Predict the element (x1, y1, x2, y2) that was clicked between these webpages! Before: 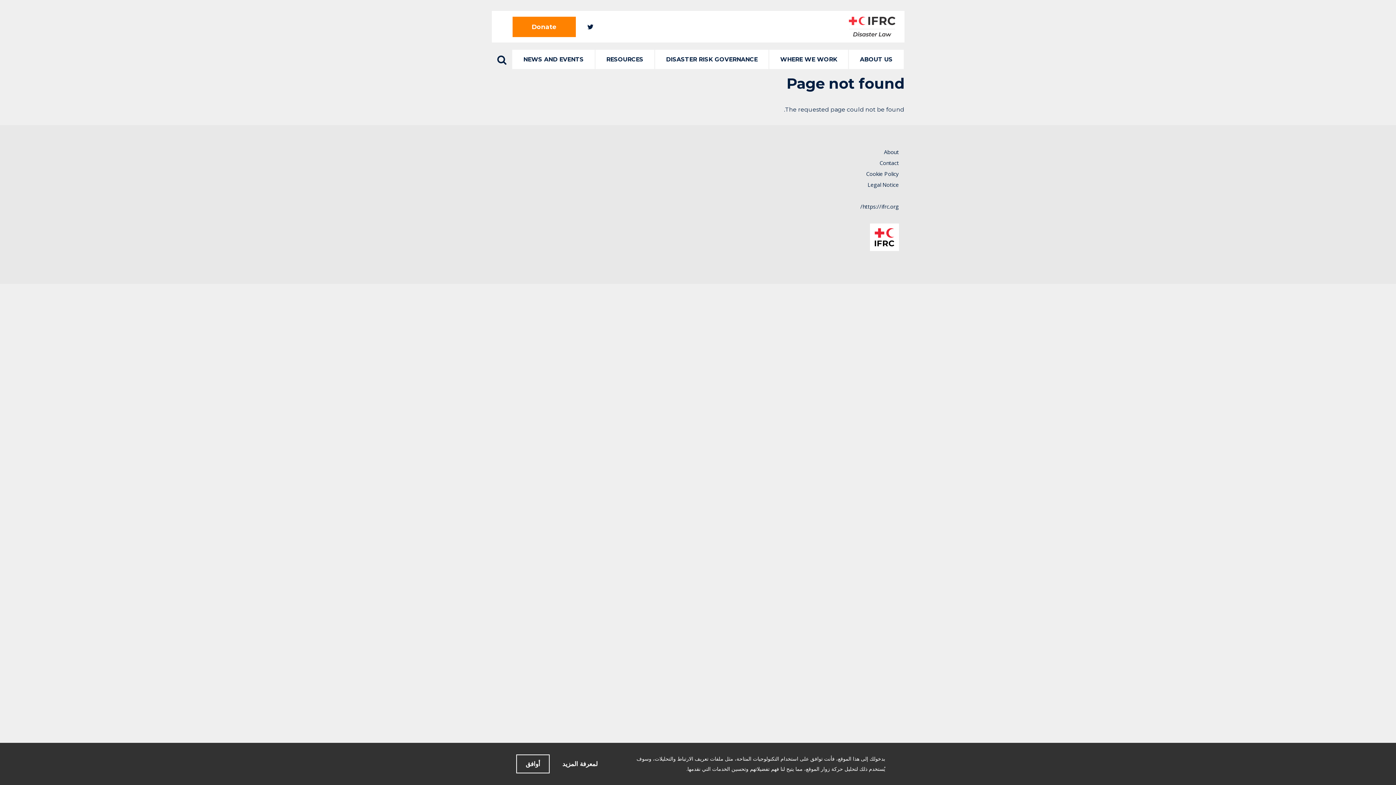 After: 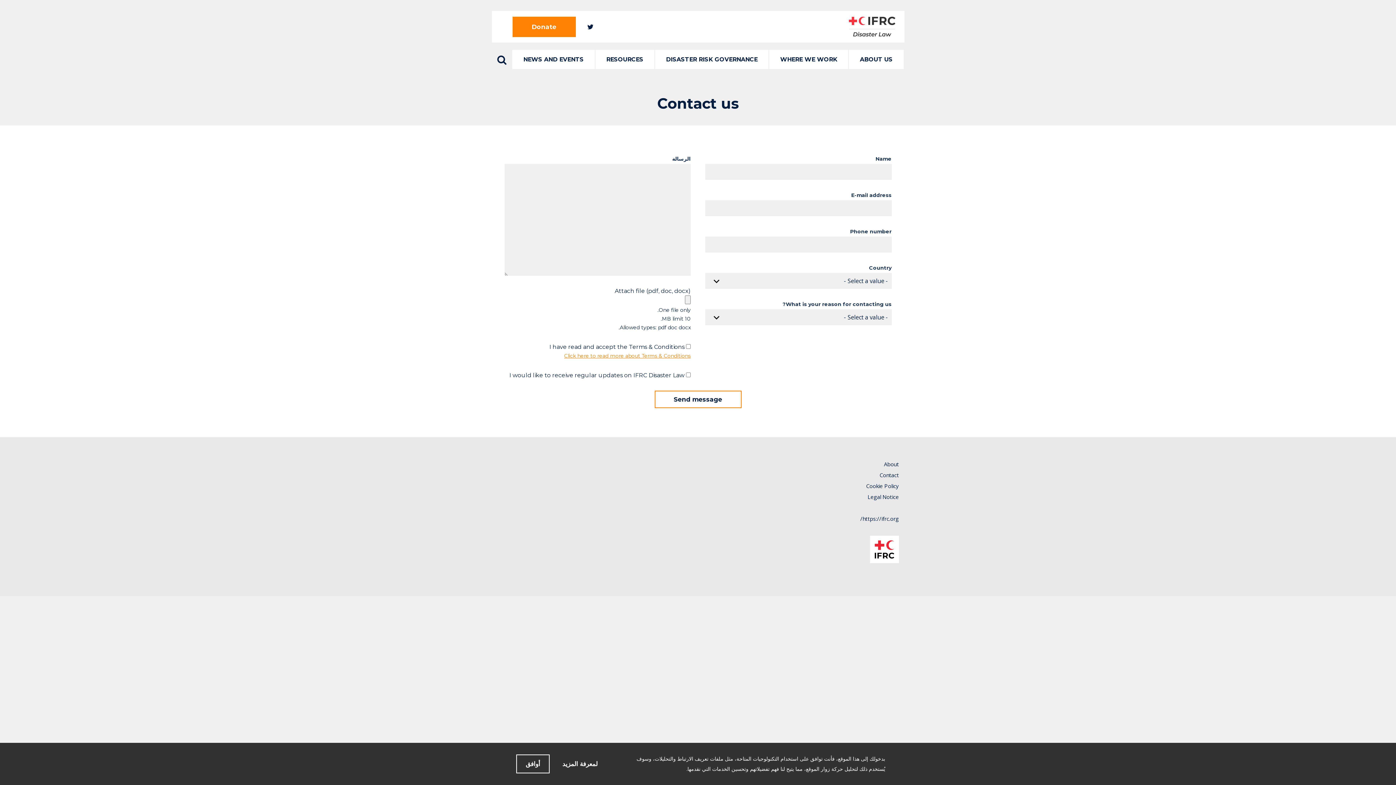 Action: bbox: (879, 159, 899, 166) label: Contact